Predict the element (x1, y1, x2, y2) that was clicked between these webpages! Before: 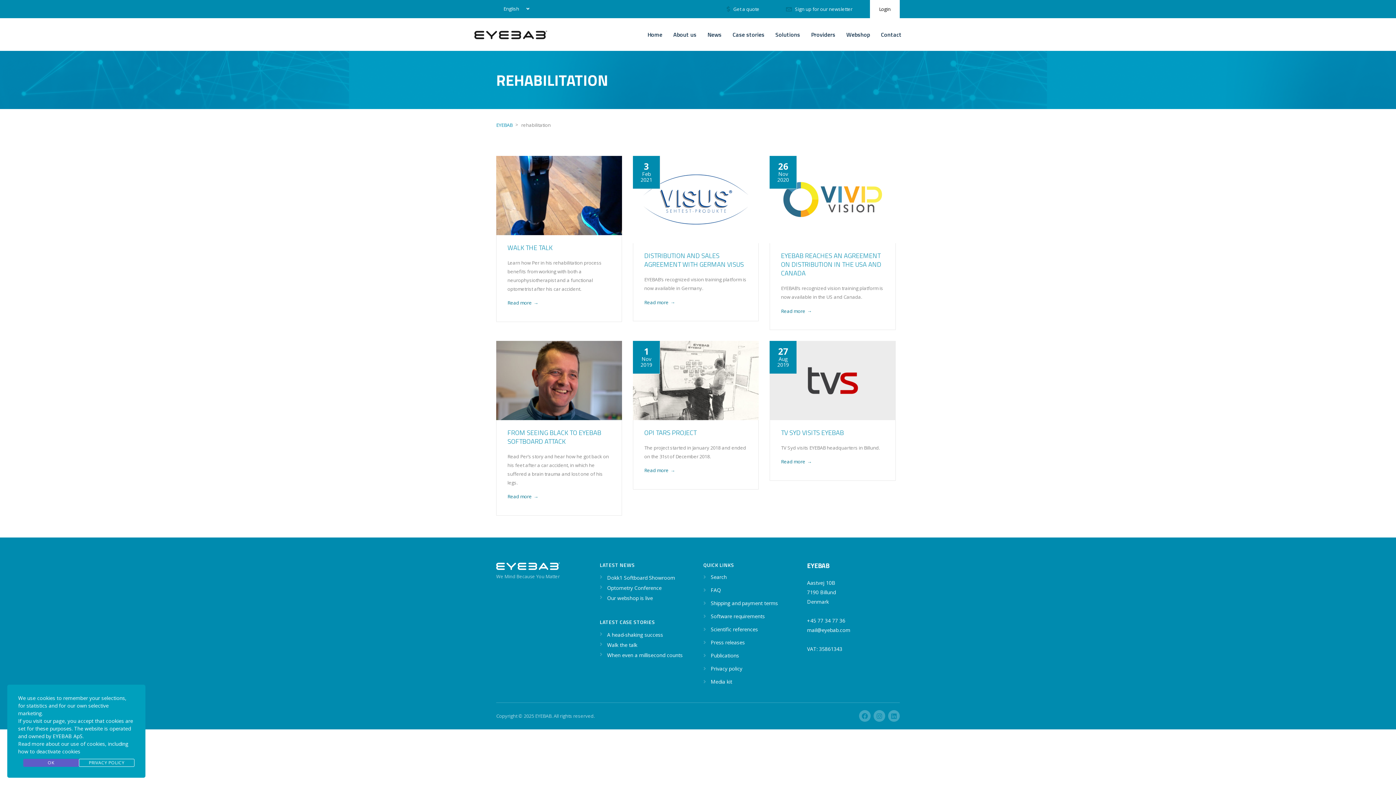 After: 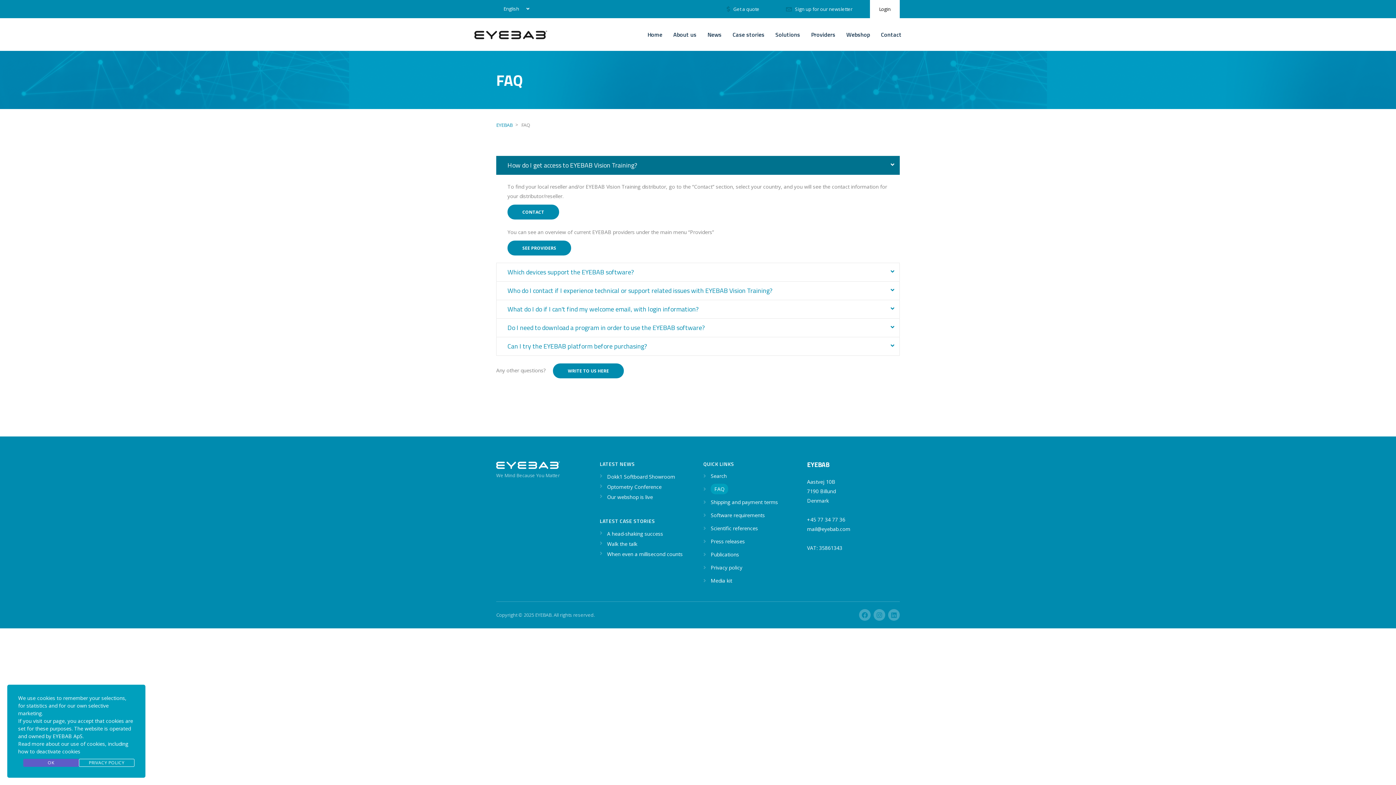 Action: bbox: (710, 586, 721, 593) label: FAQ